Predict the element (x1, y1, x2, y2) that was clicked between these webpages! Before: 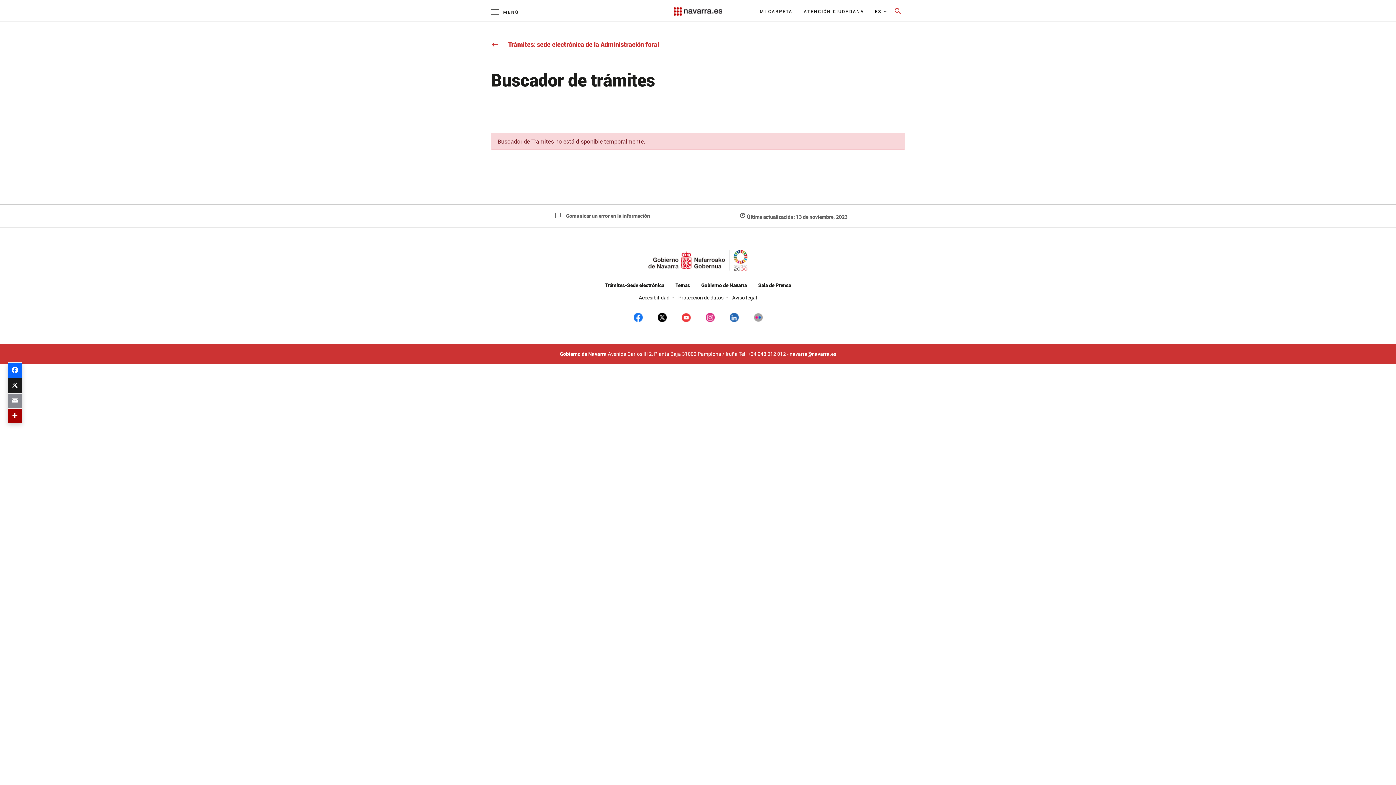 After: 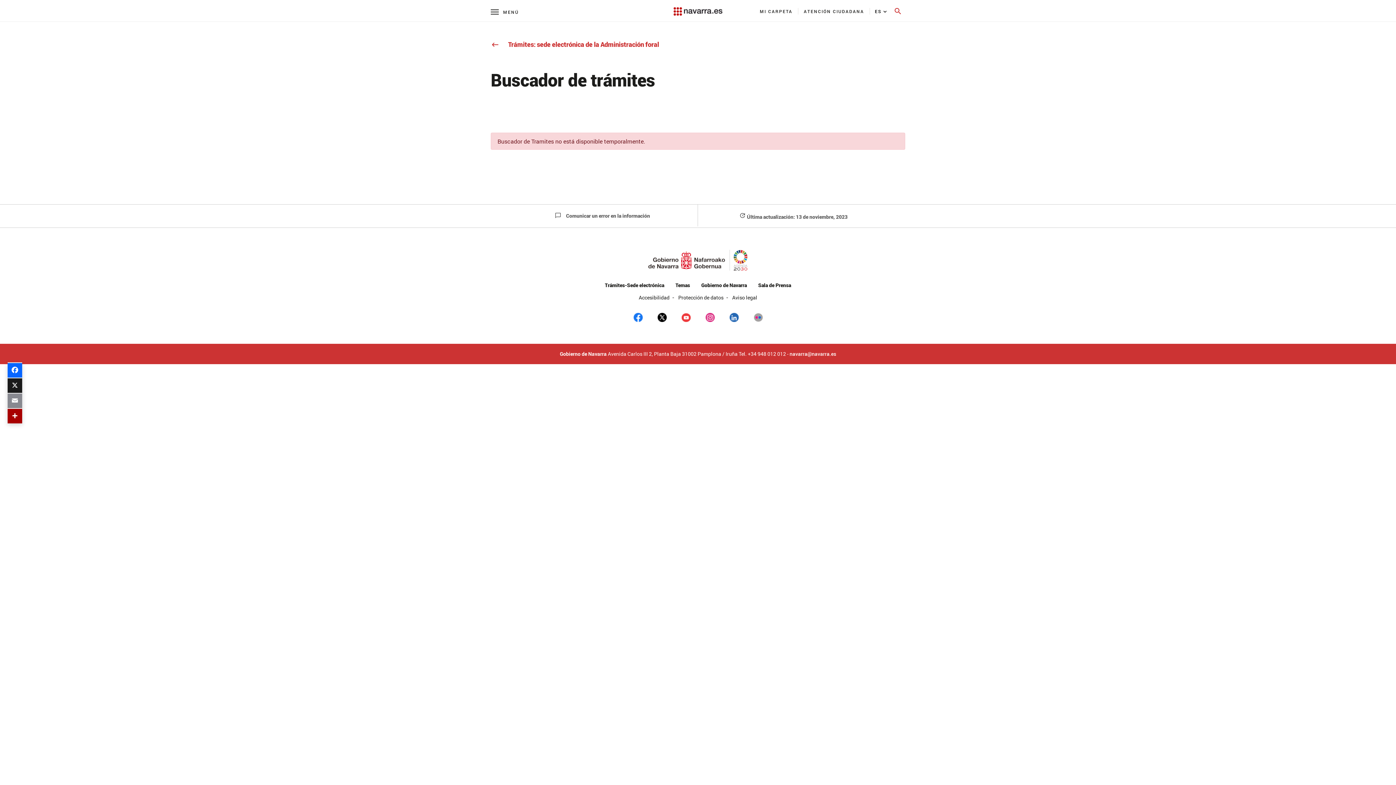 Action: bbox: (681, 313, 690, 321) label: youtube